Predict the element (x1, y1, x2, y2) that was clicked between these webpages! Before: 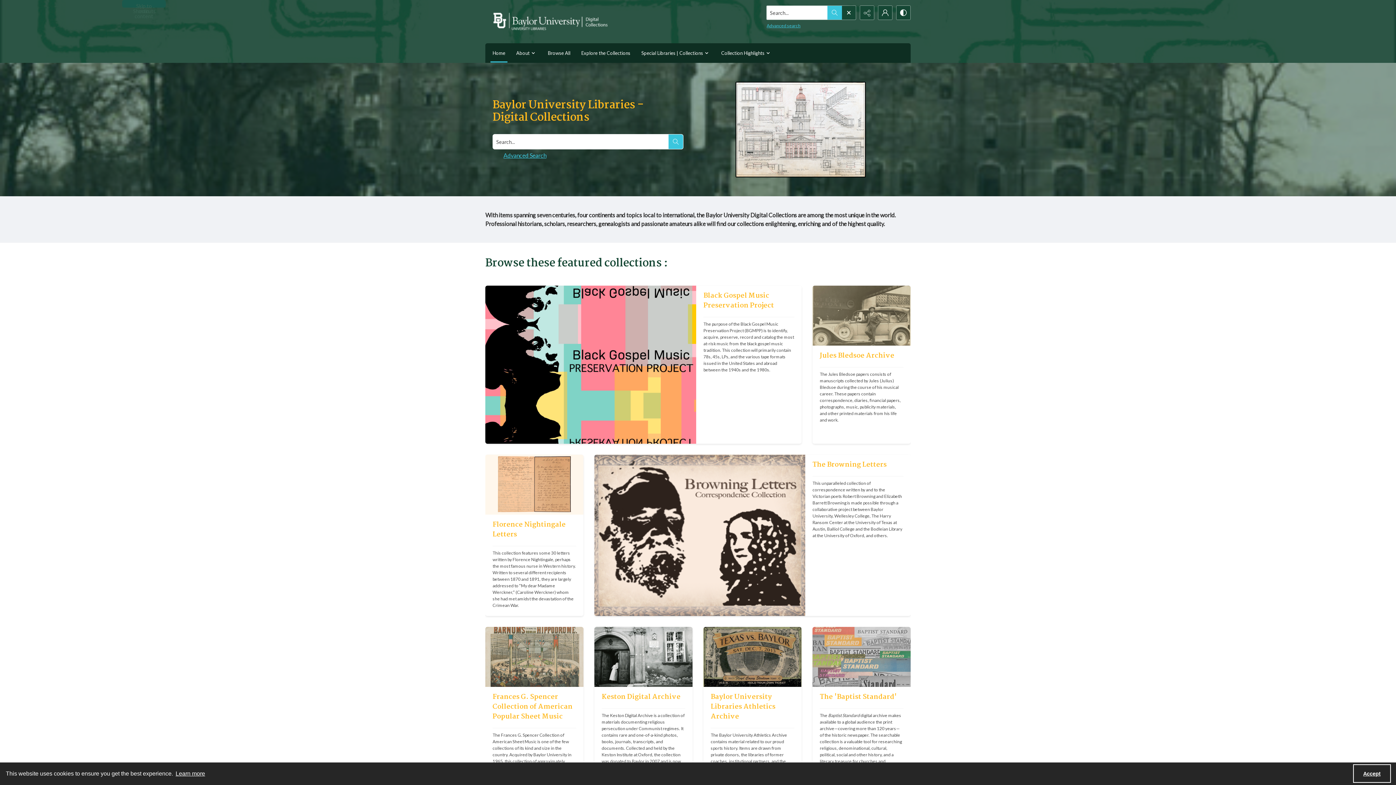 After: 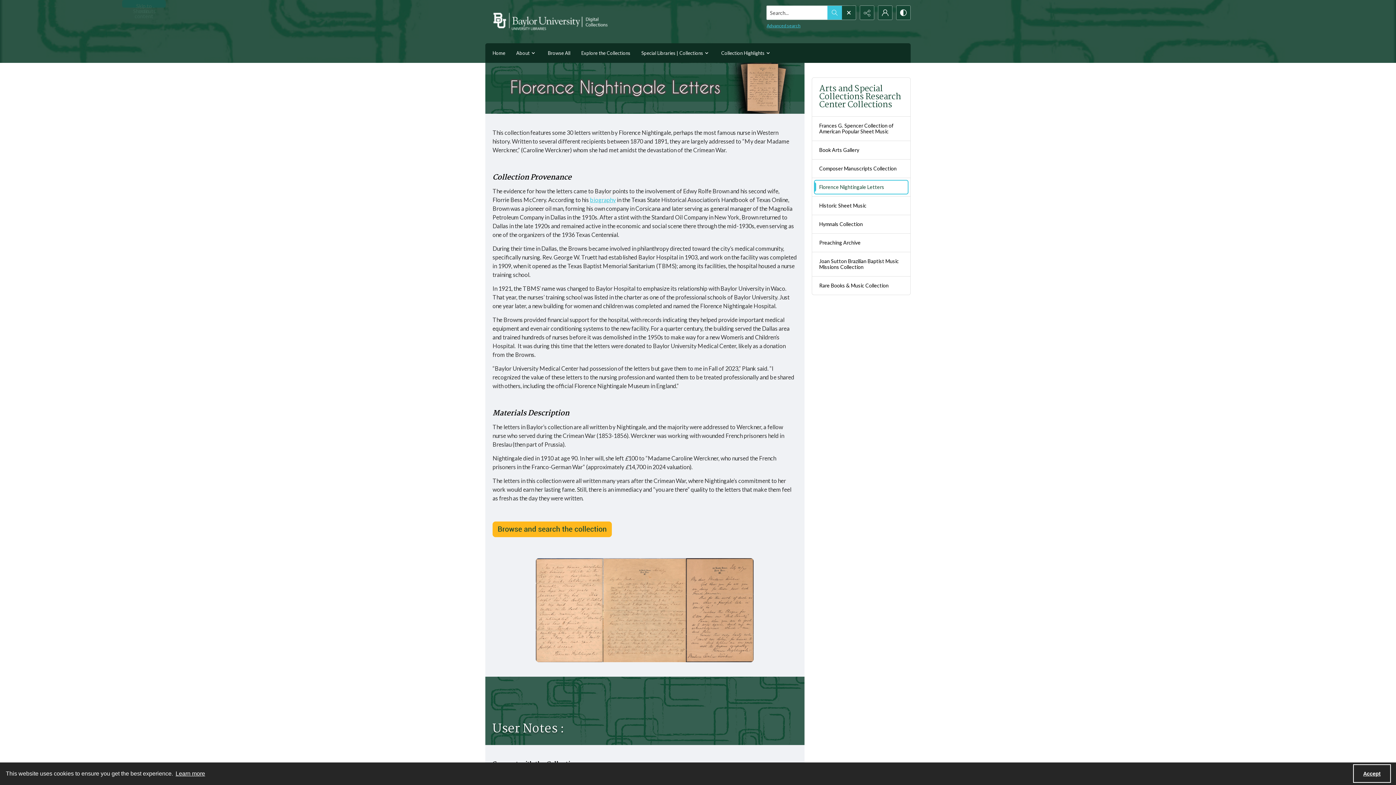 Action: bbox: (485, 514, 583, 616) label: Florence Nightingale Letters

This collection features some 30 letters written by Florence Nightingale, perhaps the most famous nurse in Western history. Written to several different recipients between 1870 and 1891, they are largely addressed to “My dear Madame Werckner,” (Caroline Werckner) whom she had met amidst the devastation of the Crimean War.